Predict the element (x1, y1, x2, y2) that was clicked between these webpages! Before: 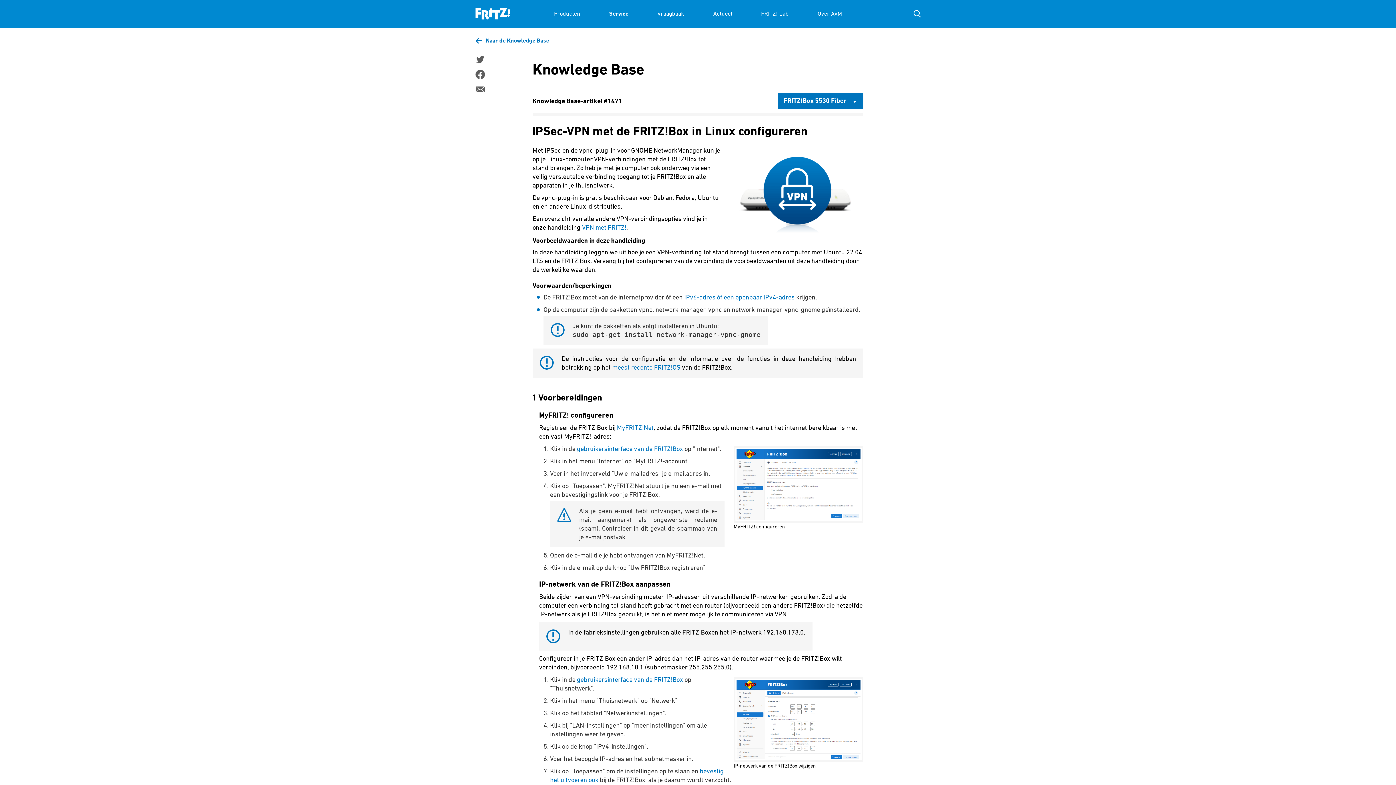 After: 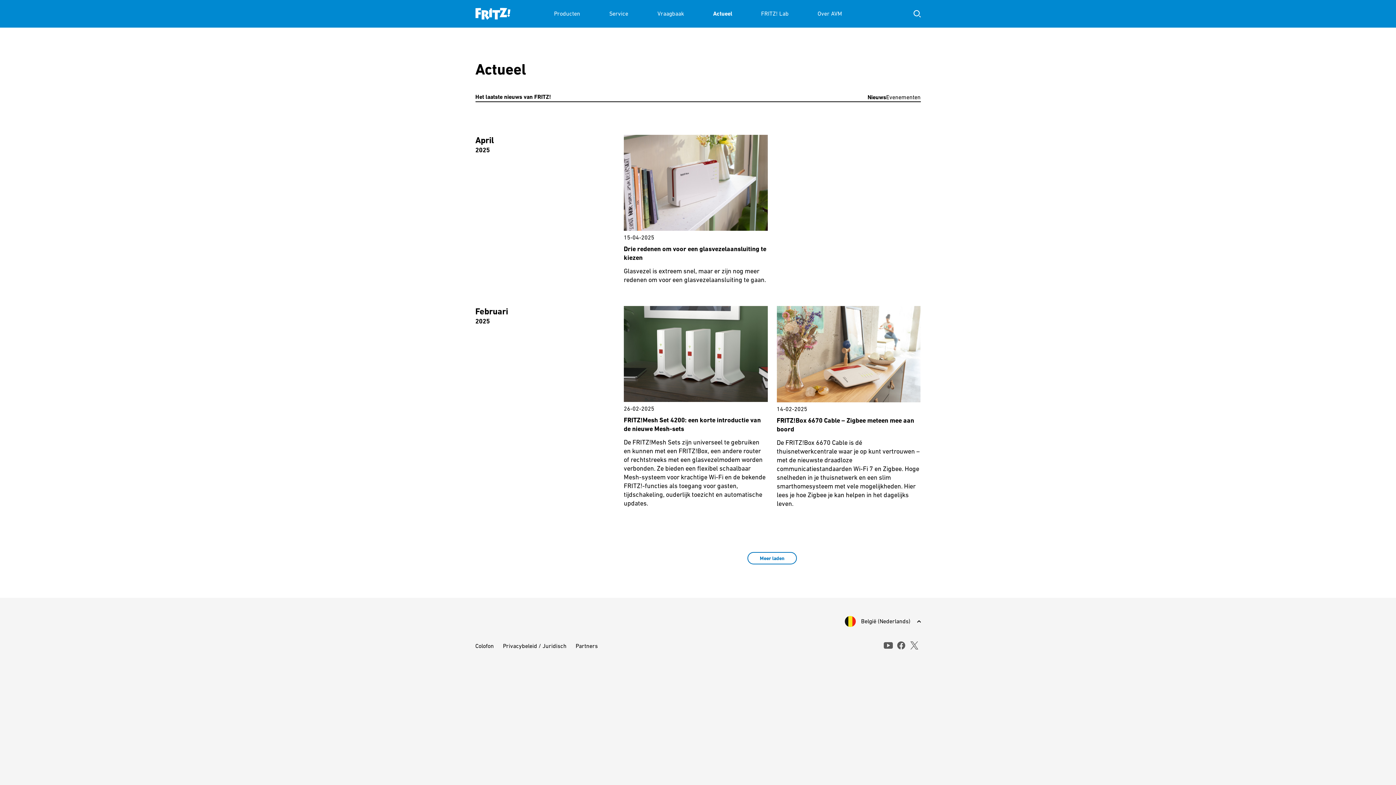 Action: label: Actueel bbox: (713, 0, 732, 27)